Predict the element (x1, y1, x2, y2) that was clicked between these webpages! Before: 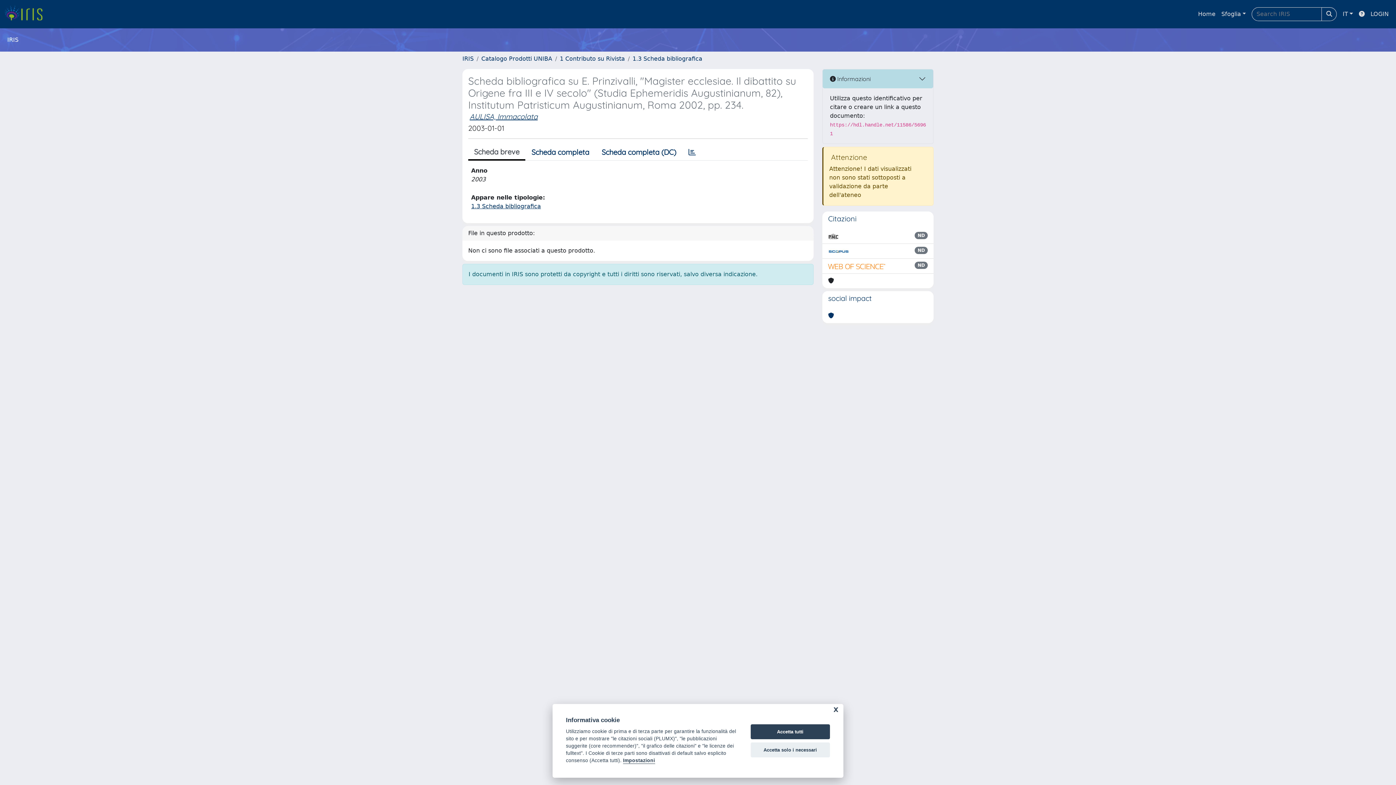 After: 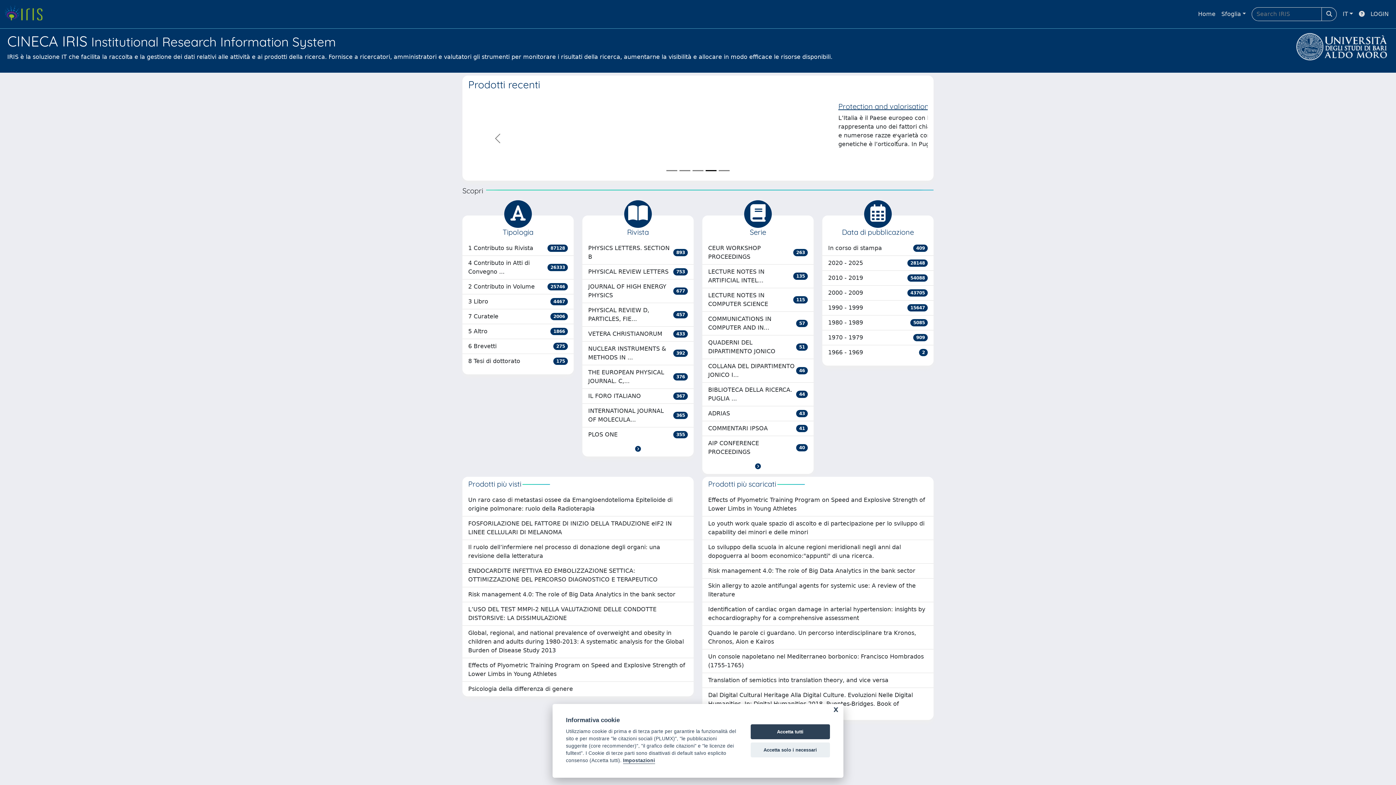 Action: label: link homepage bbox: (4, 4, 48, 24)